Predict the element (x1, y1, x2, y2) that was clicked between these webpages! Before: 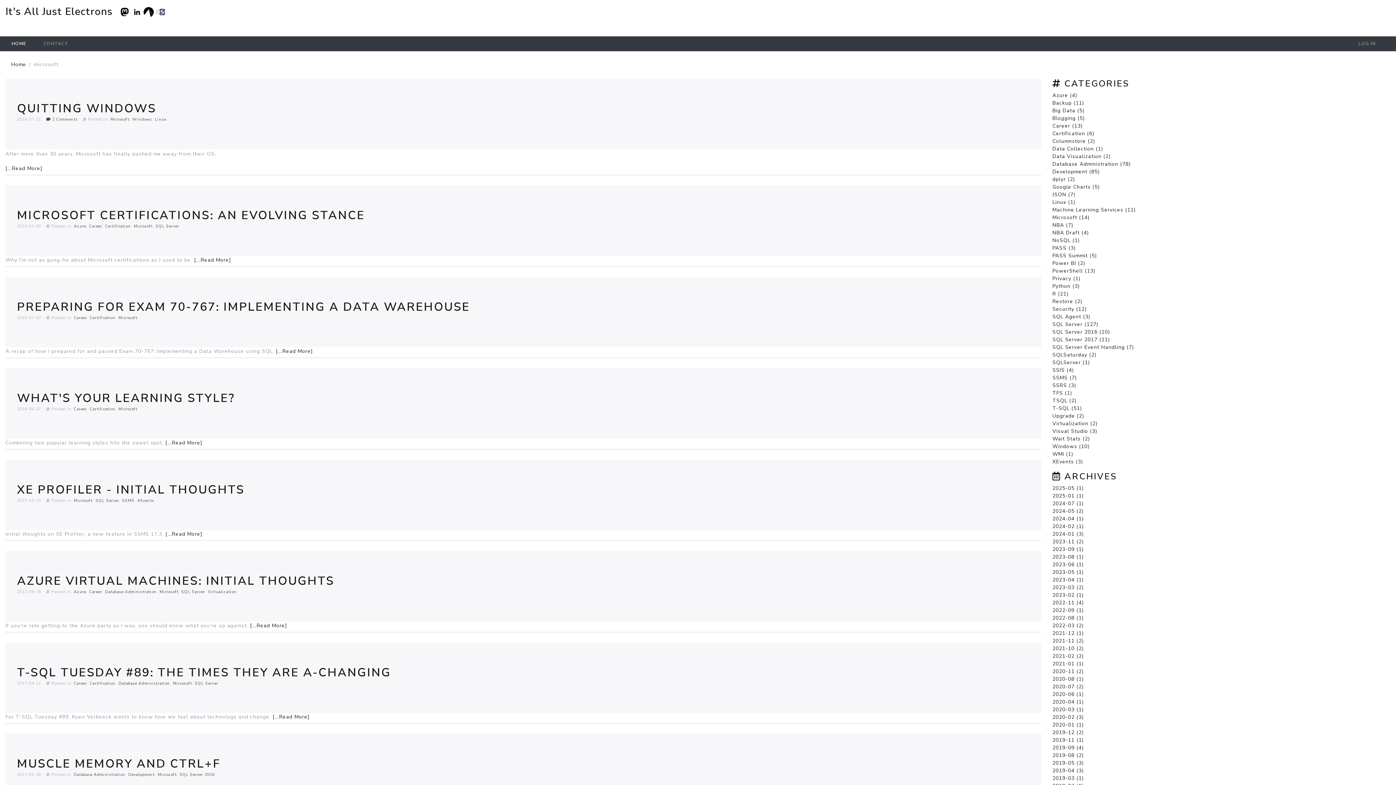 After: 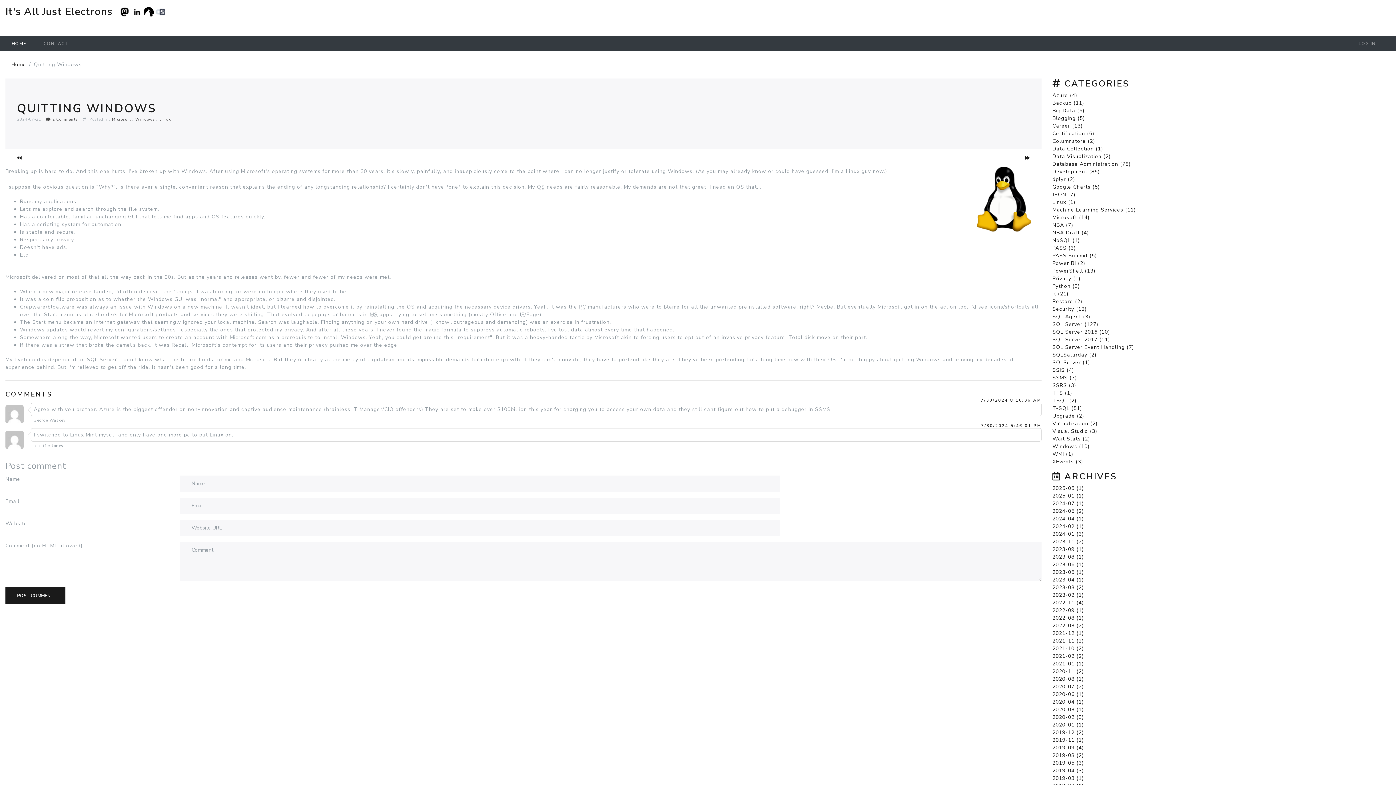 Action: label: [...Read More] bbox: (5, 165, 42, 172)